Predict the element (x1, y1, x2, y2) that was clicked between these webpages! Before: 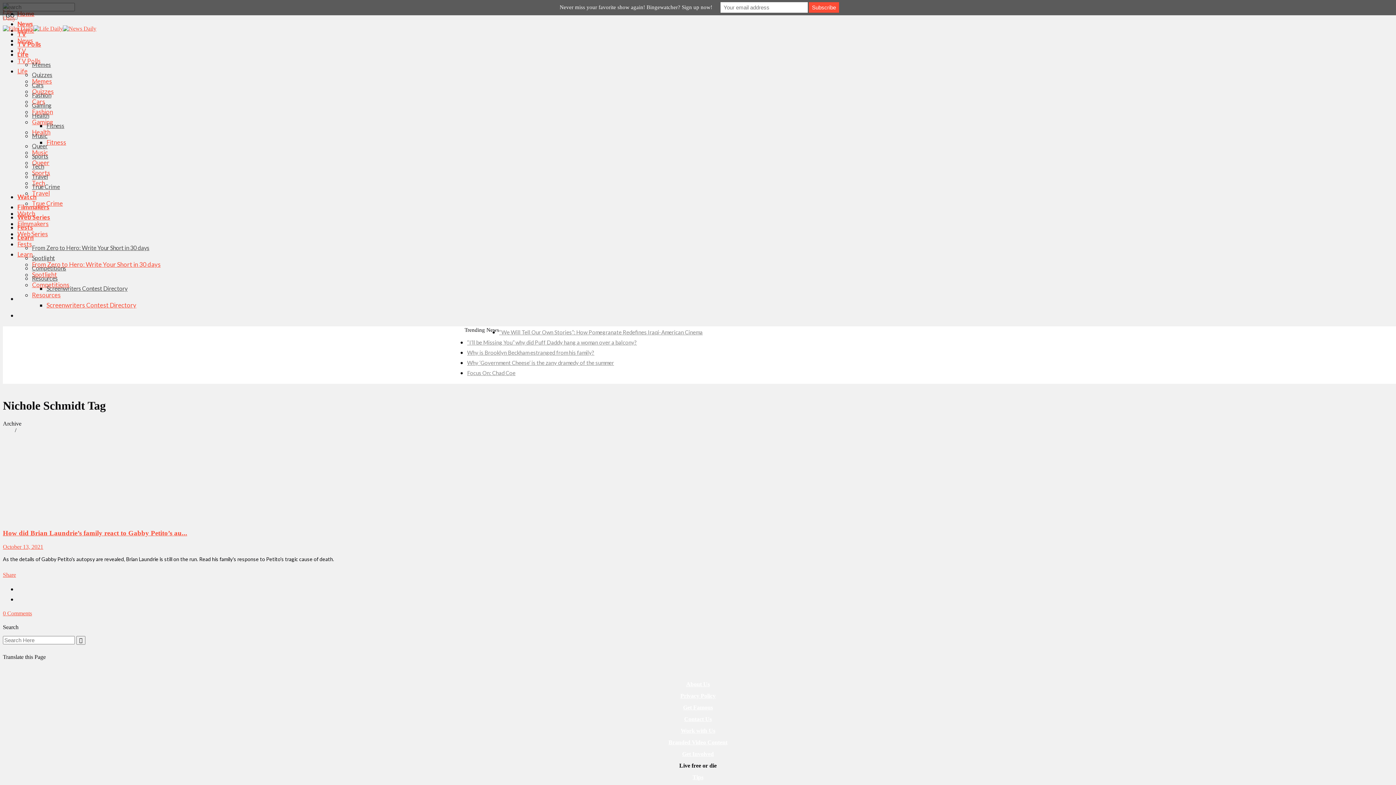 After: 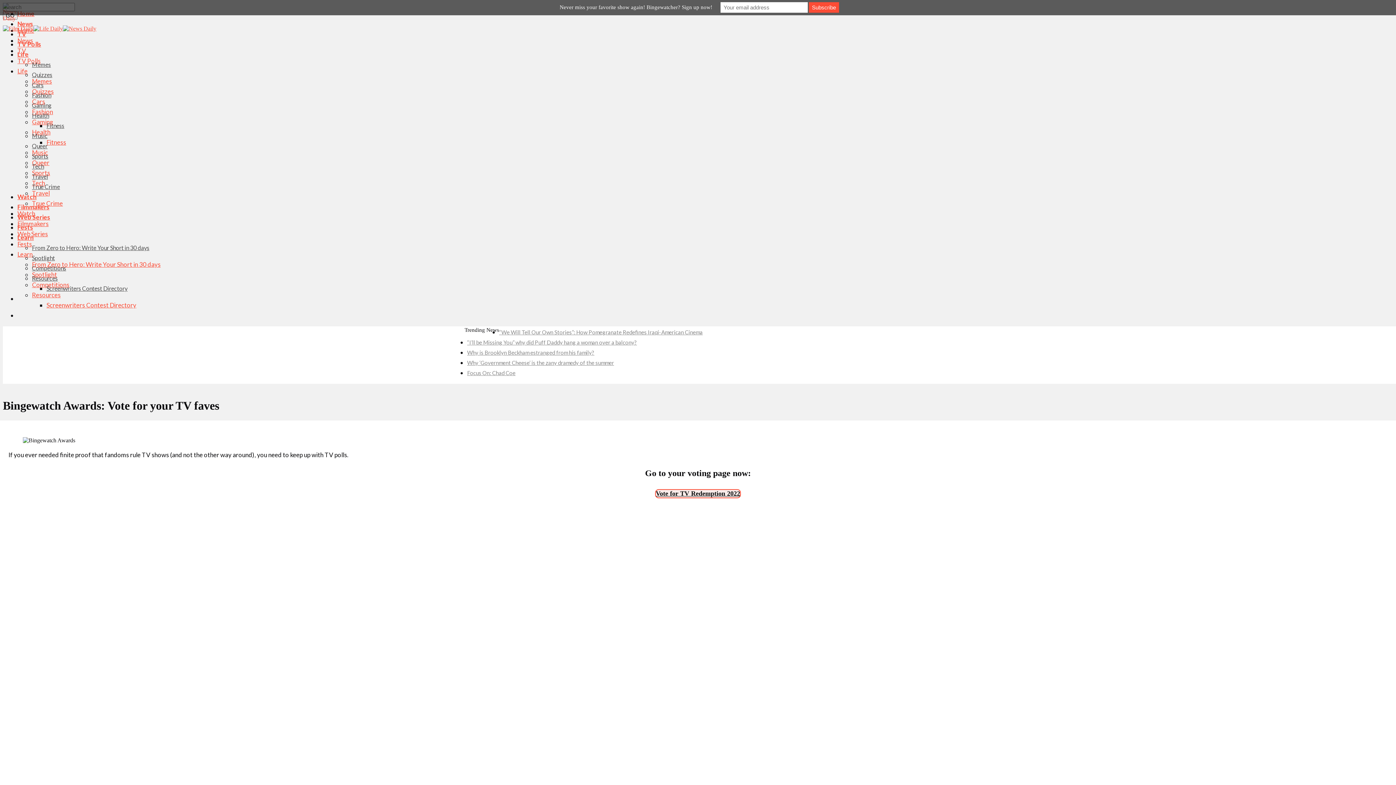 Action: label: TV Polls bbox: (17, 40, 41, 48)